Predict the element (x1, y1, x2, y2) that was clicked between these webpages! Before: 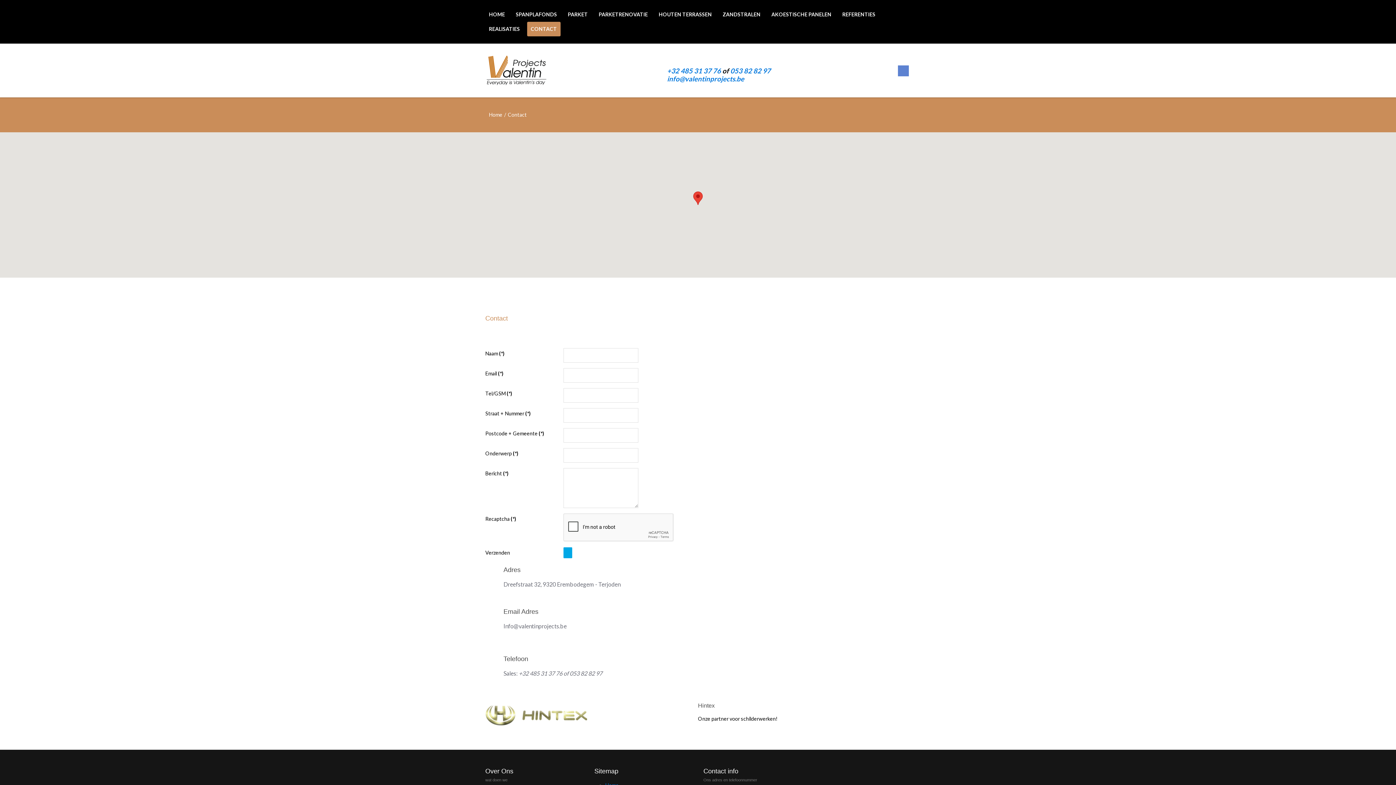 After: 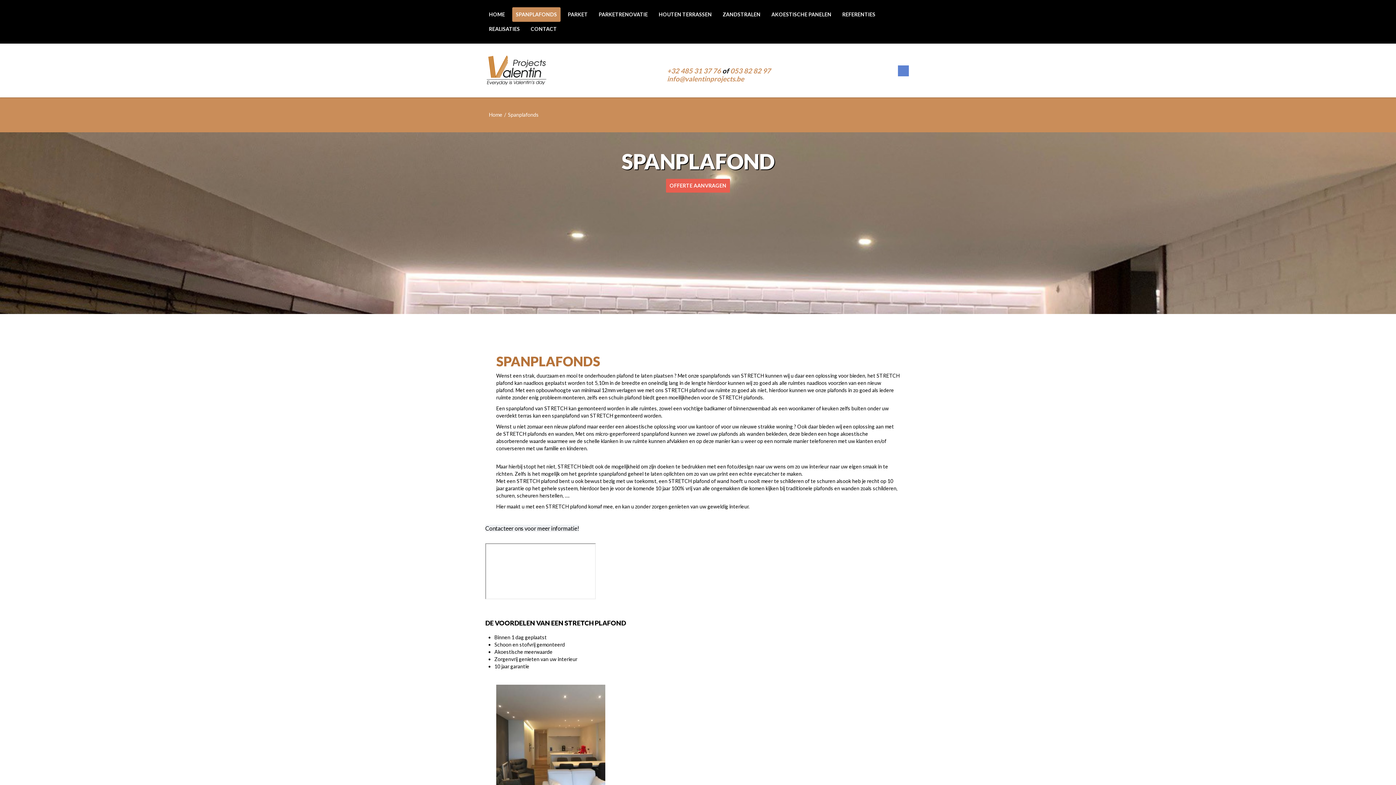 Action: label: SPANPLAFONDS bbox: (512, 7, 560, 21)